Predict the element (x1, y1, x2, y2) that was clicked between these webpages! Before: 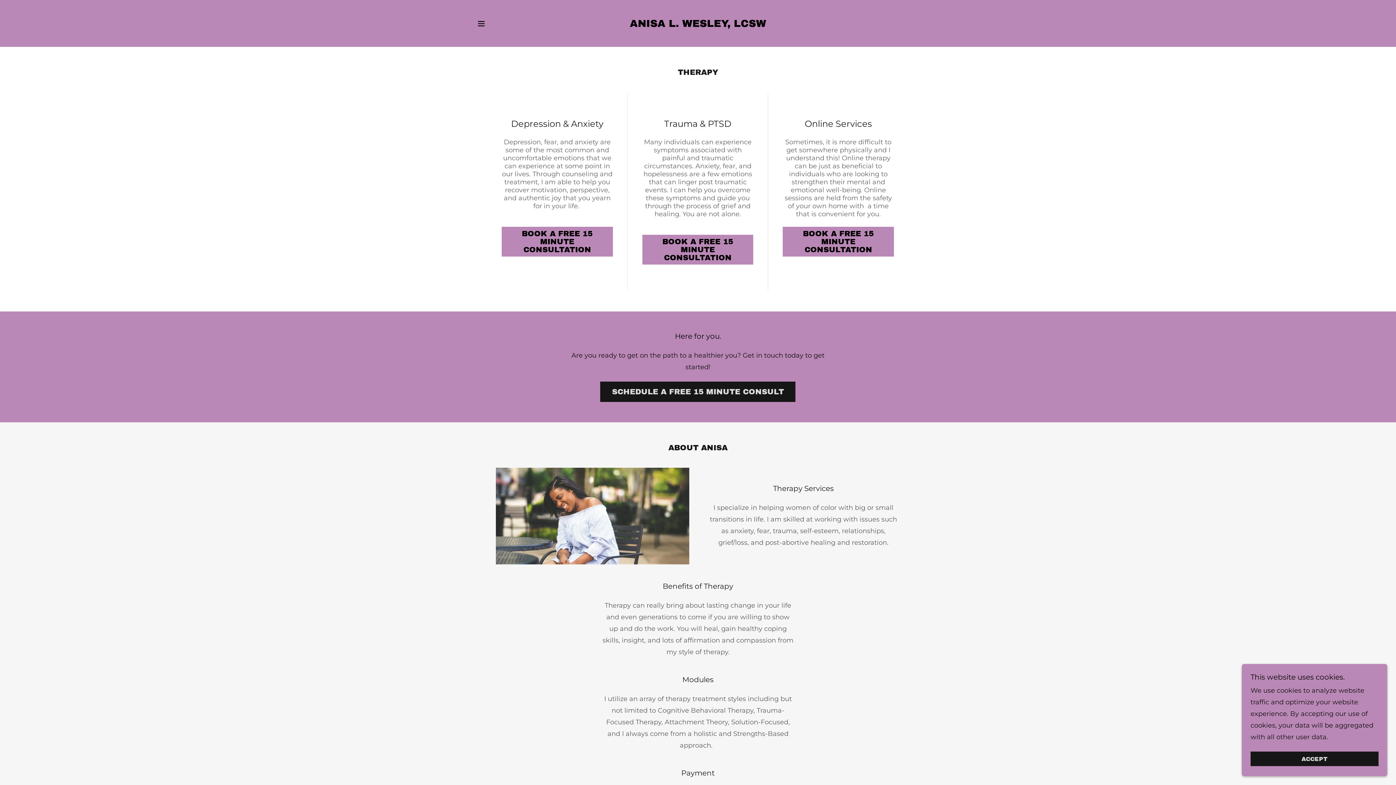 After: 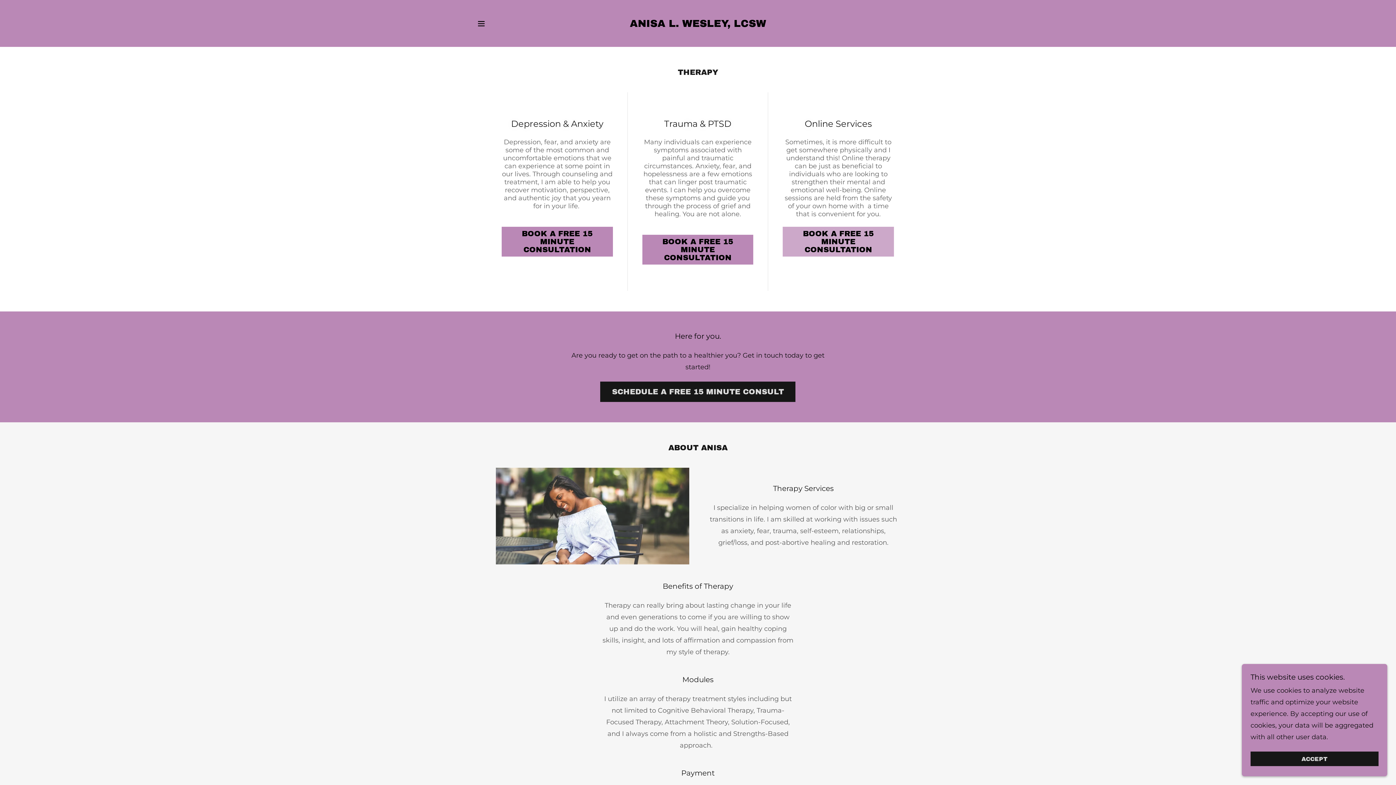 Action: bbox: (783, 226, 894, 256) label: BOOK A FREE 15 MINUTE CONSULTATION